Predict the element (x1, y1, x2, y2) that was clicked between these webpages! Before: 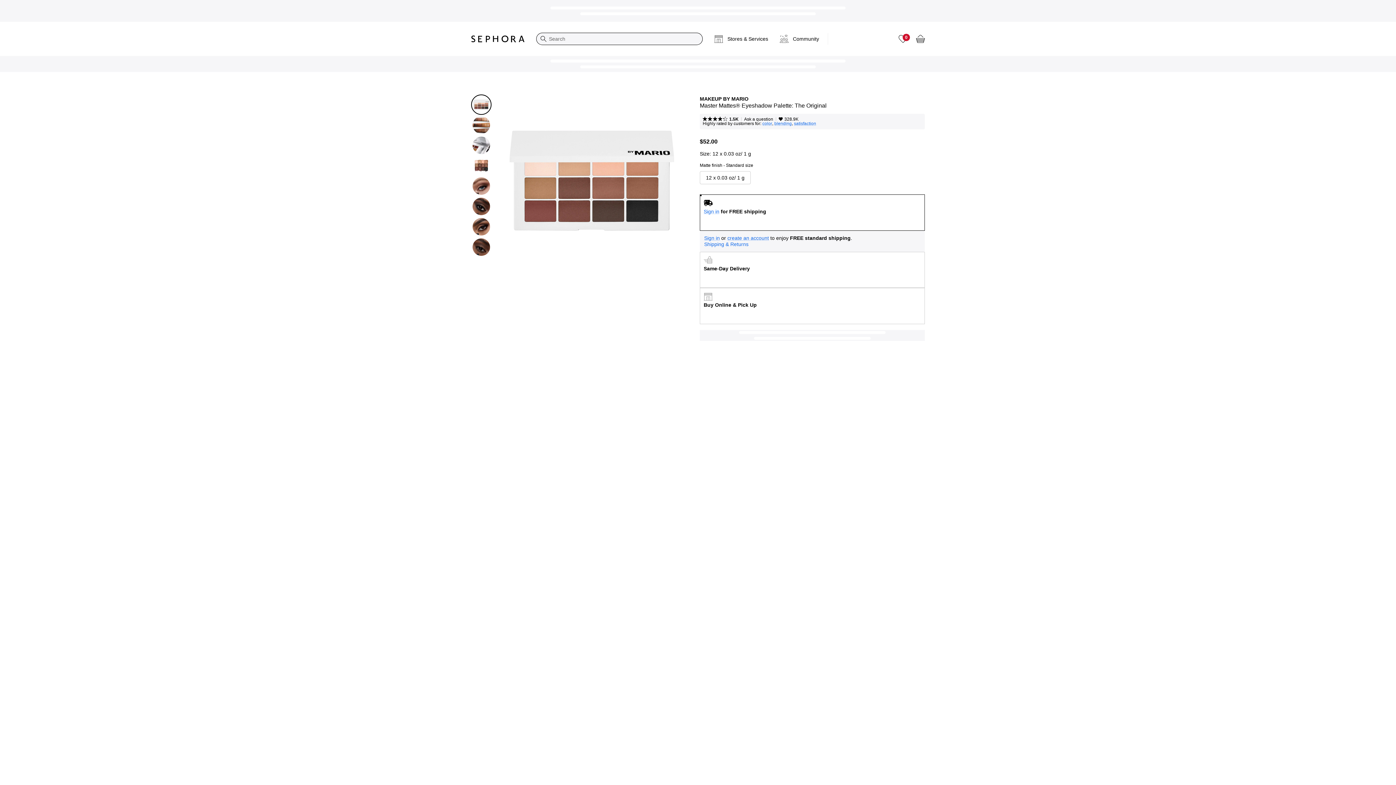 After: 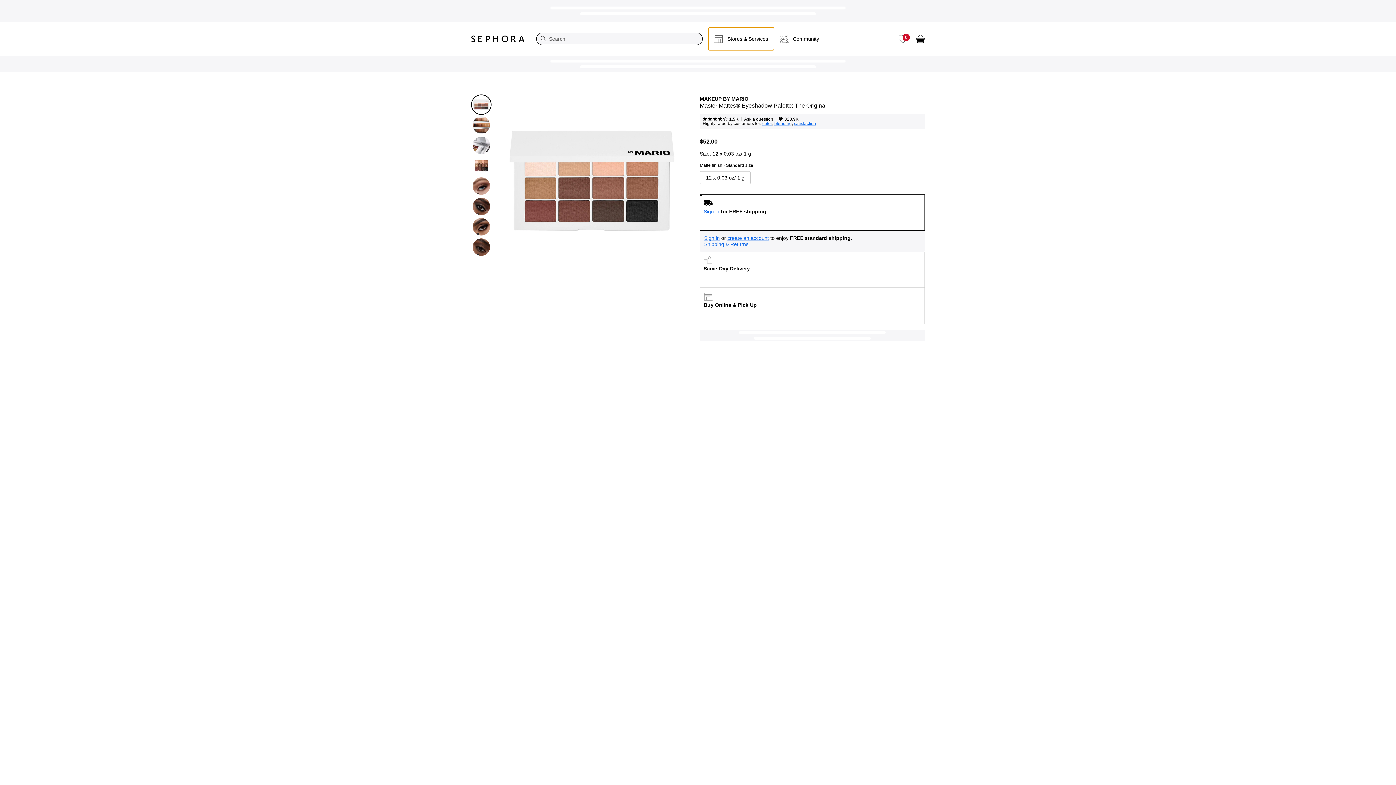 Action: bbox: (708, 27, 774, 50) label: Stores & Services